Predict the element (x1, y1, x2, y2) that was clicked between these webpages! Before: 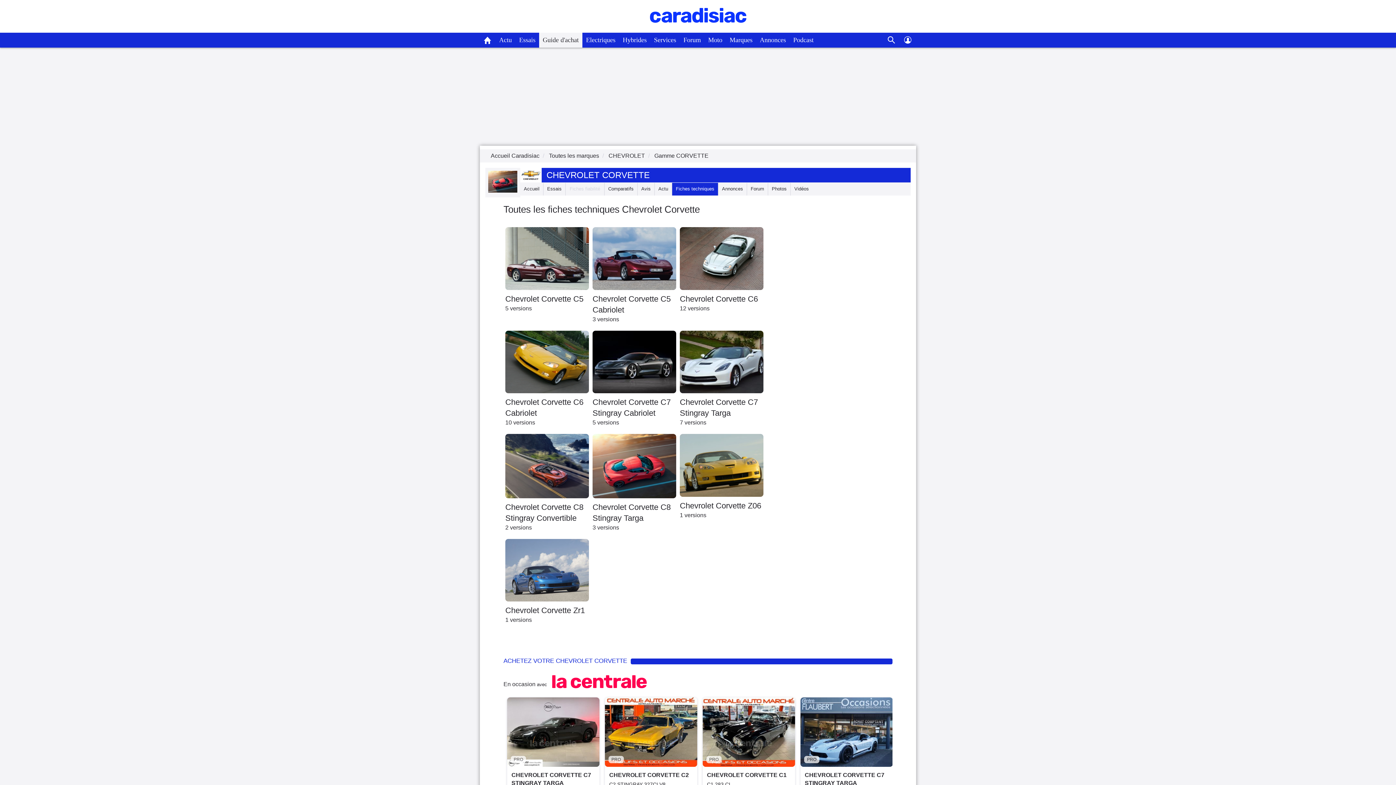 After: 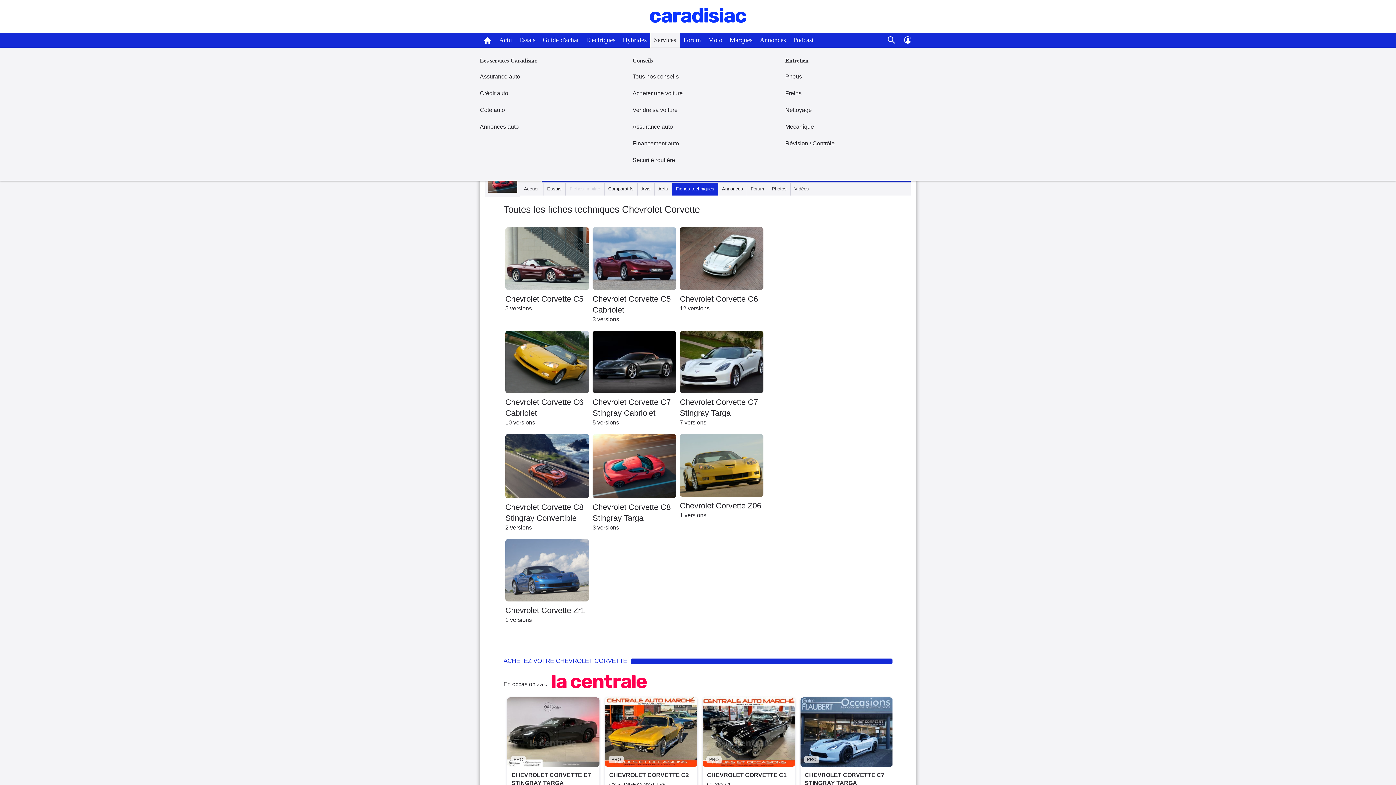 Action: label: Services bbox: (650, 32, 680, 47)